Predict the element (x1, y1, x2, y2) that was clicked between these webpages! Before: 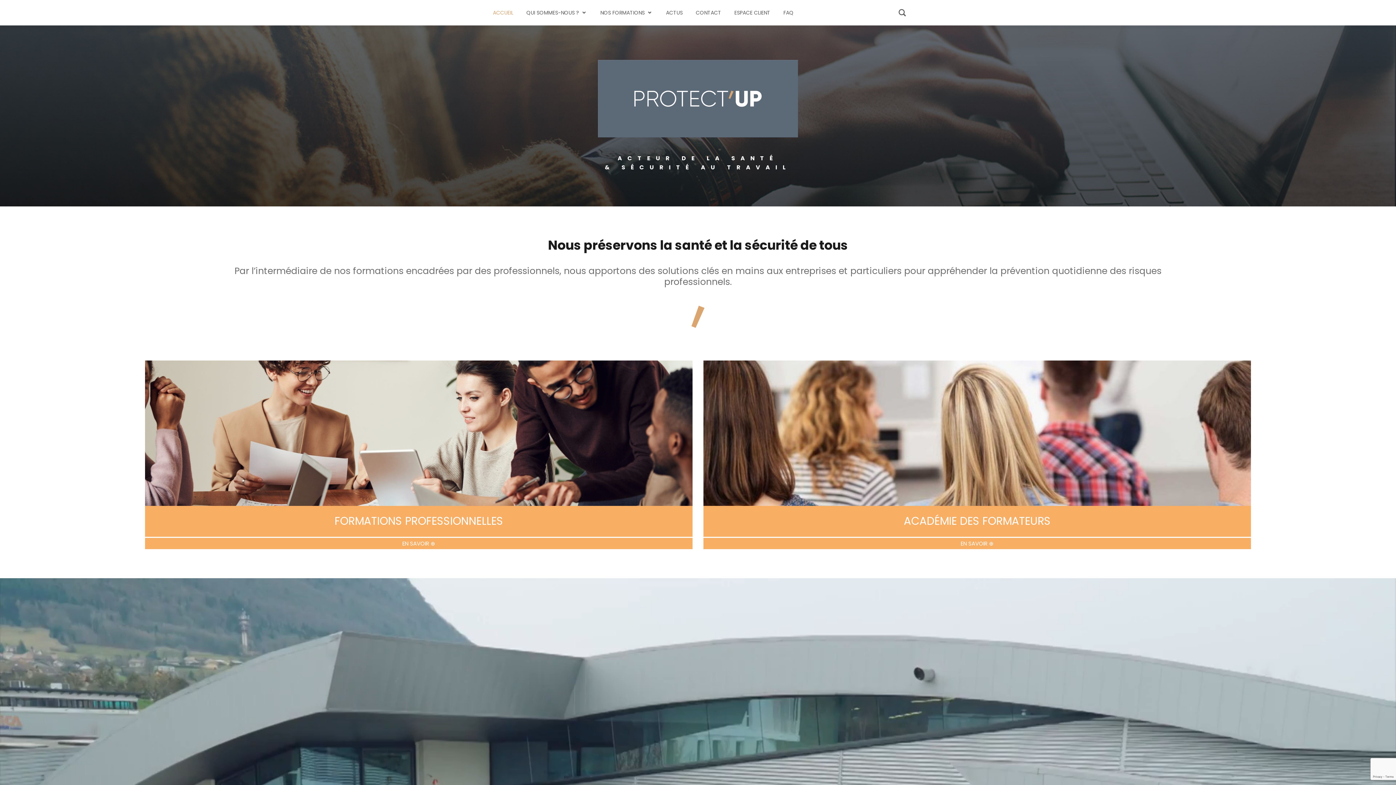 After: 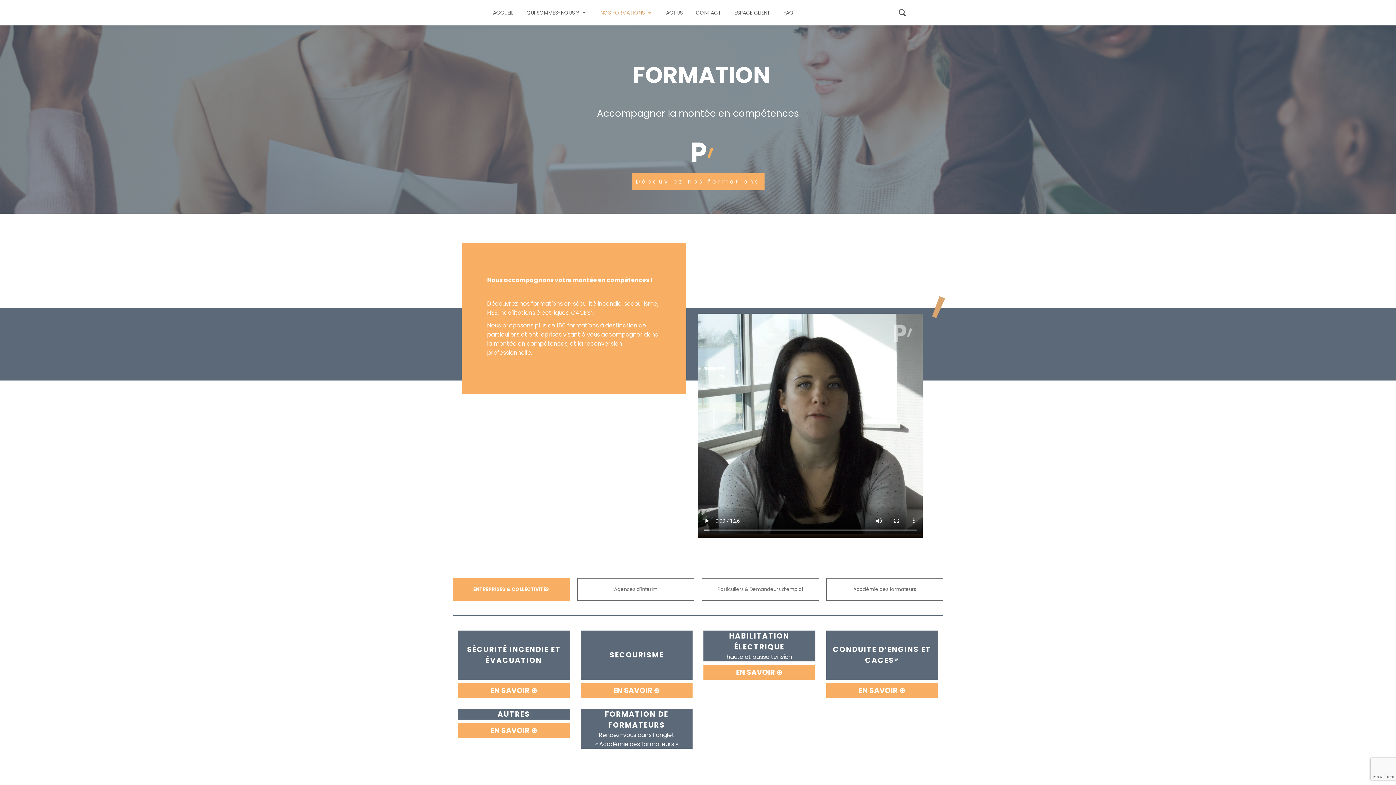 Action: label: NOS FORMATIONS bbox: (600, 0, 653, 25)